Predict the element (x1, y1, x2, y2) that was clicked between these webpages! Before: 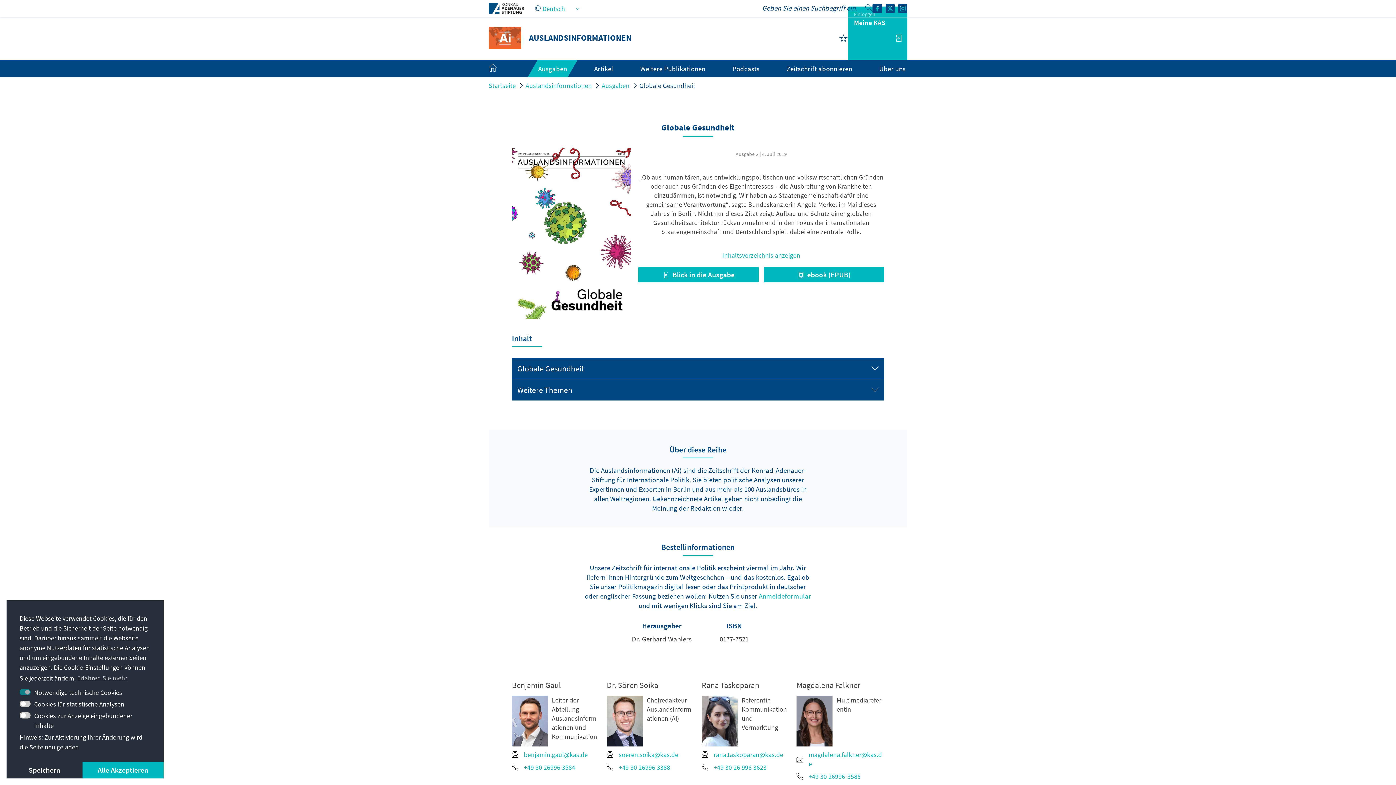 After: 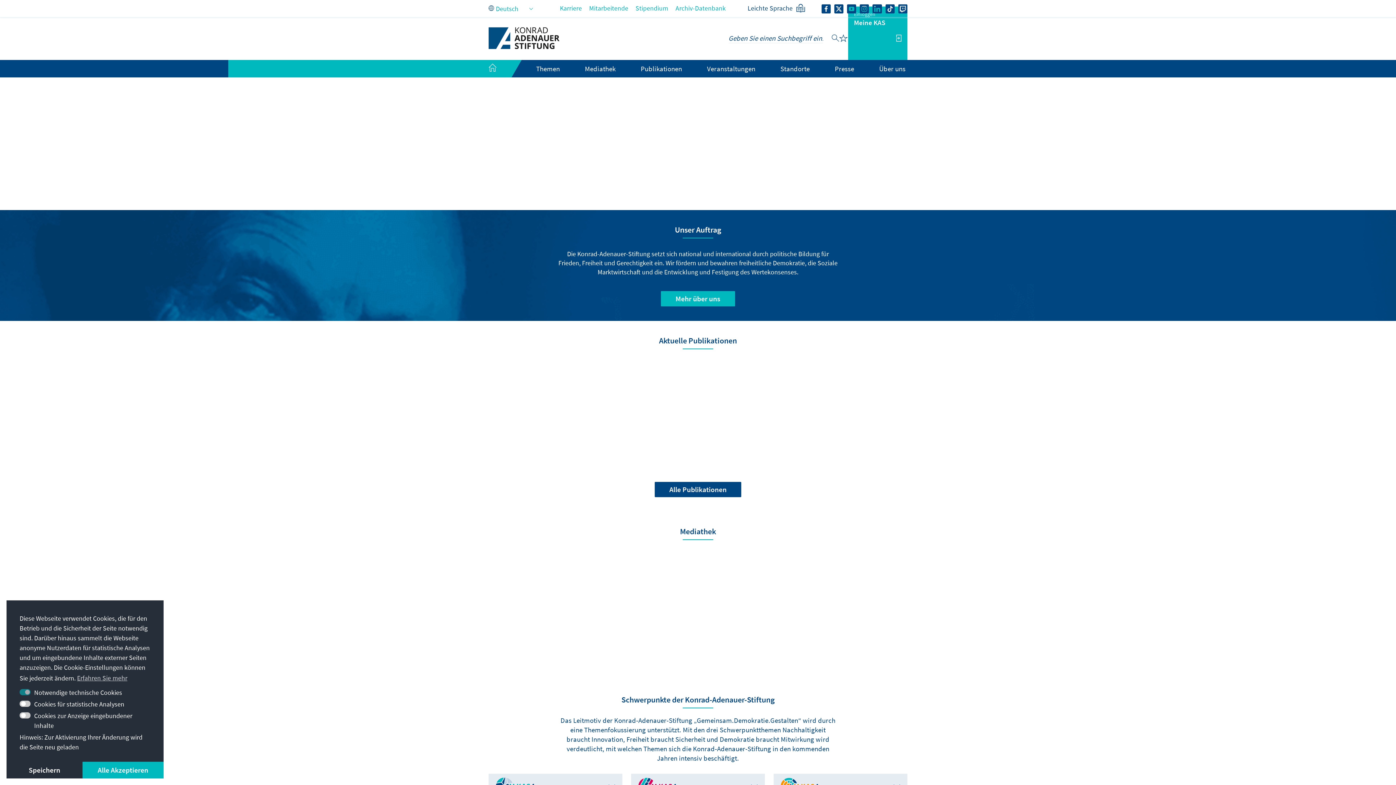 Action: label: Startseite bbox: (488, 81, 516, 89)